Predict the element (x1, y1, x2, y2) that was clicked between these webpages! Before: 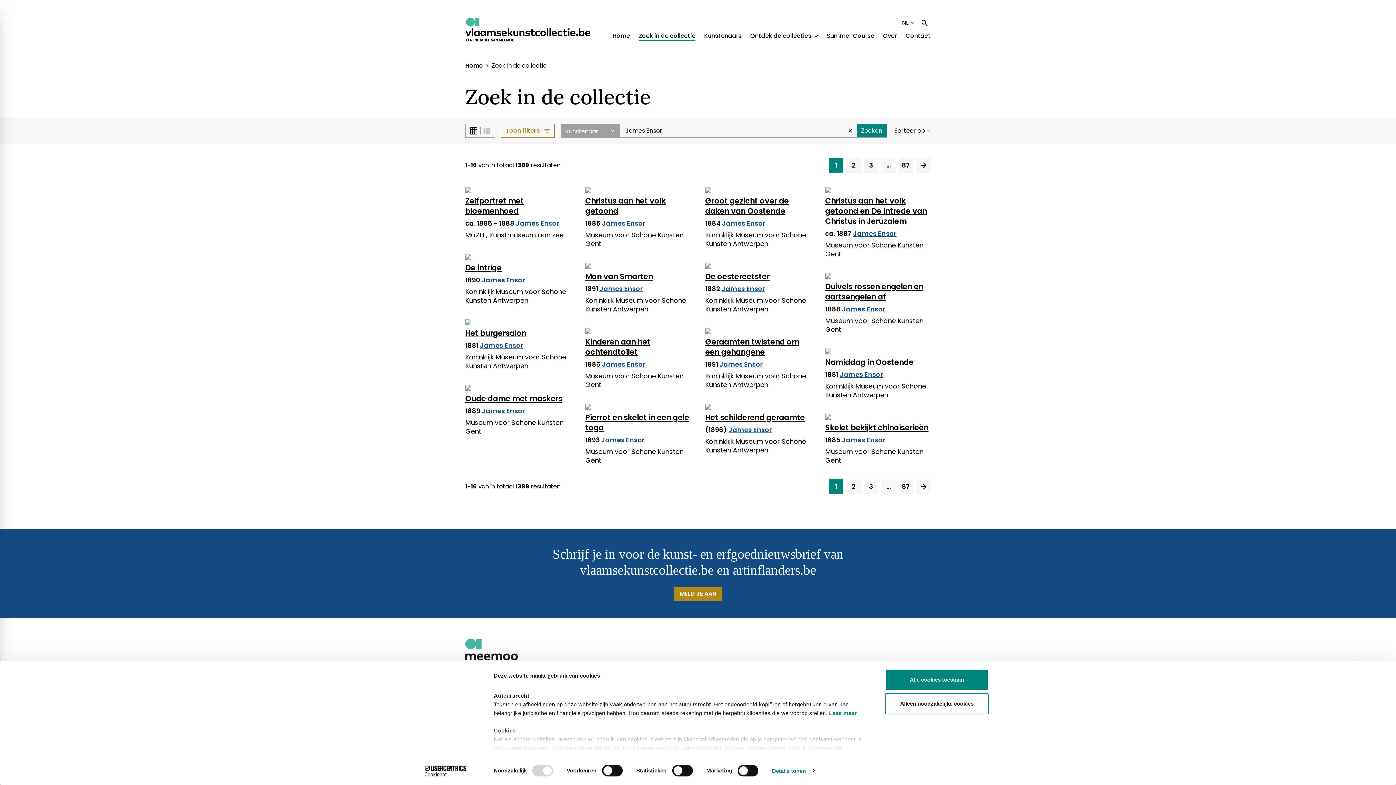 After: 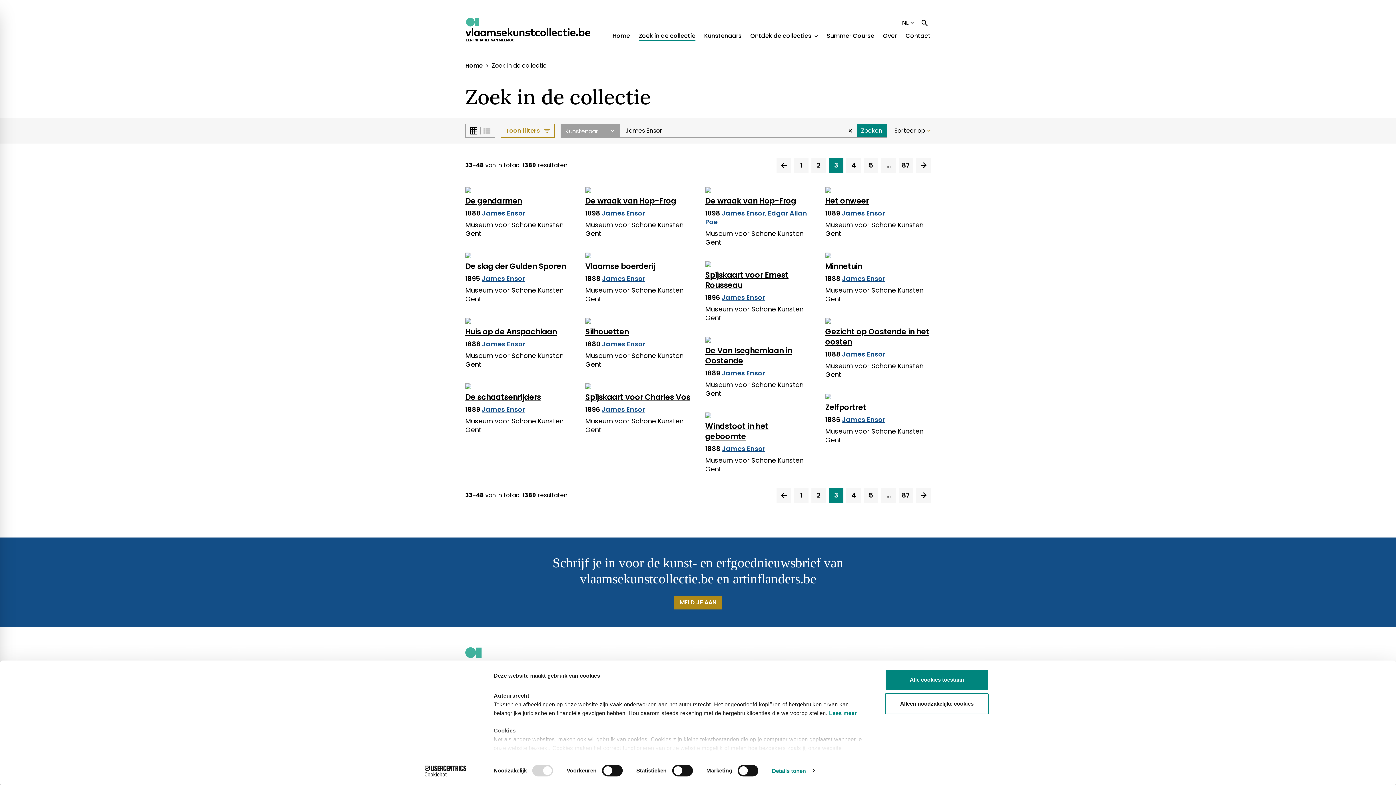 Action: bbox: (864, 479, 878, 494) label: 3